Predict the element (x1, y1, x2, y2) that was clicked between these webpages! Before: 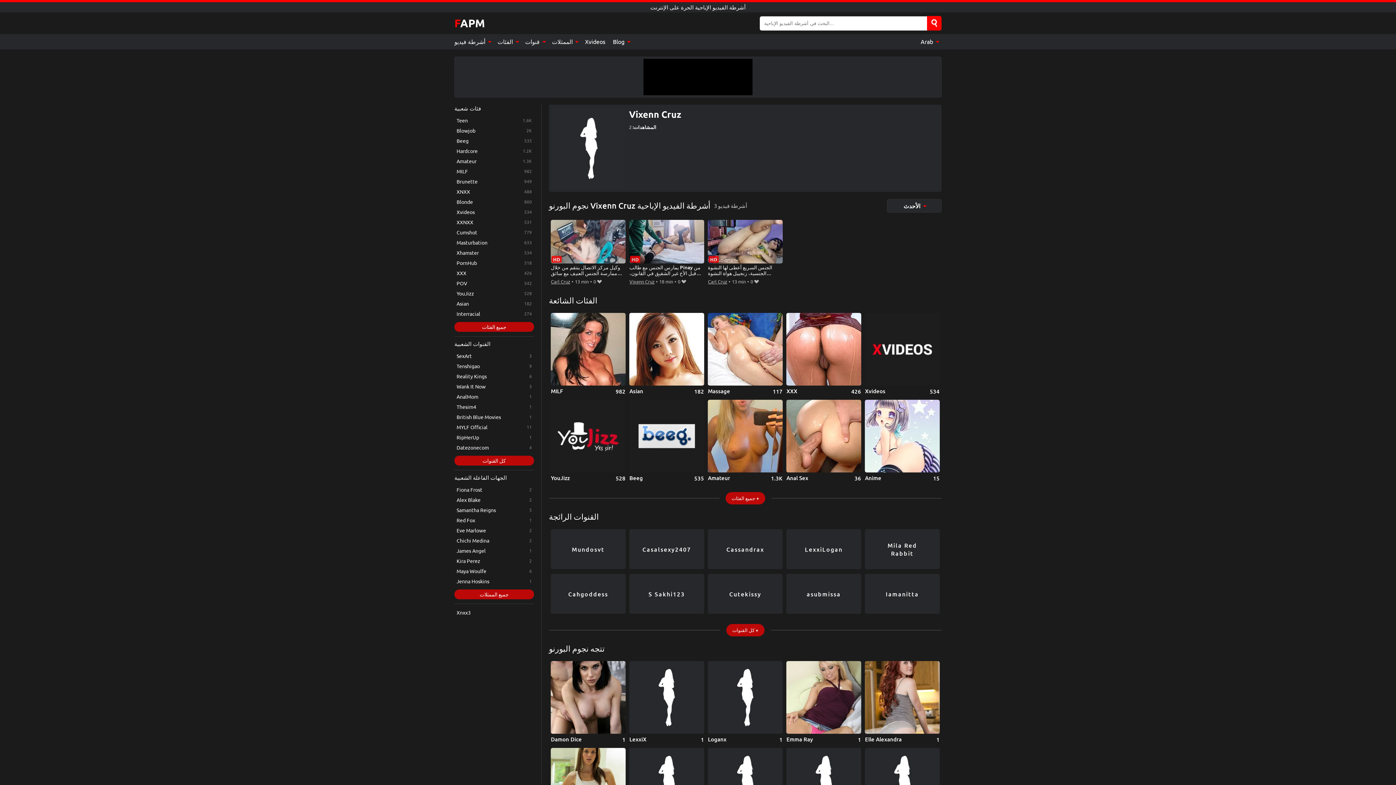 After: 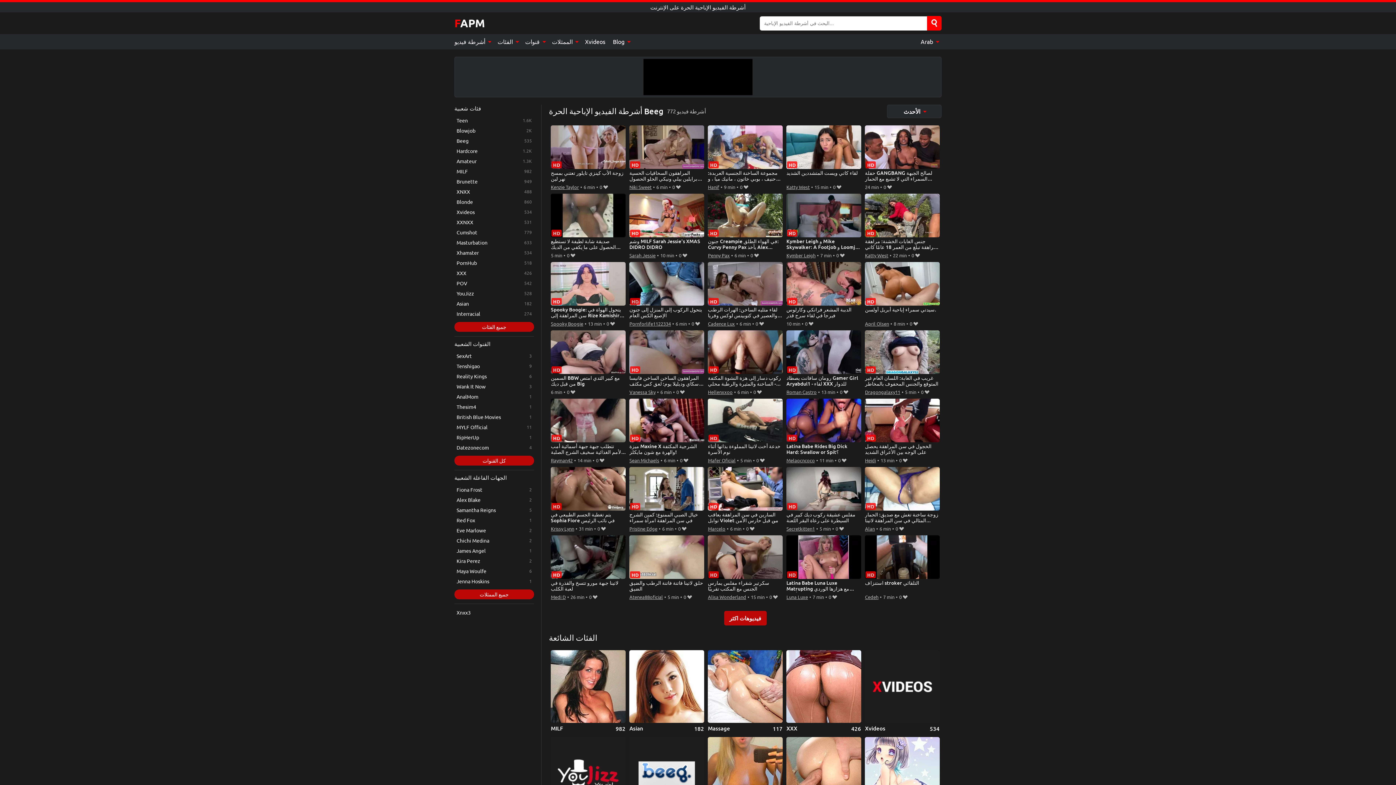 Action: label: Beeg bbox: (454, 135, 534, 145)